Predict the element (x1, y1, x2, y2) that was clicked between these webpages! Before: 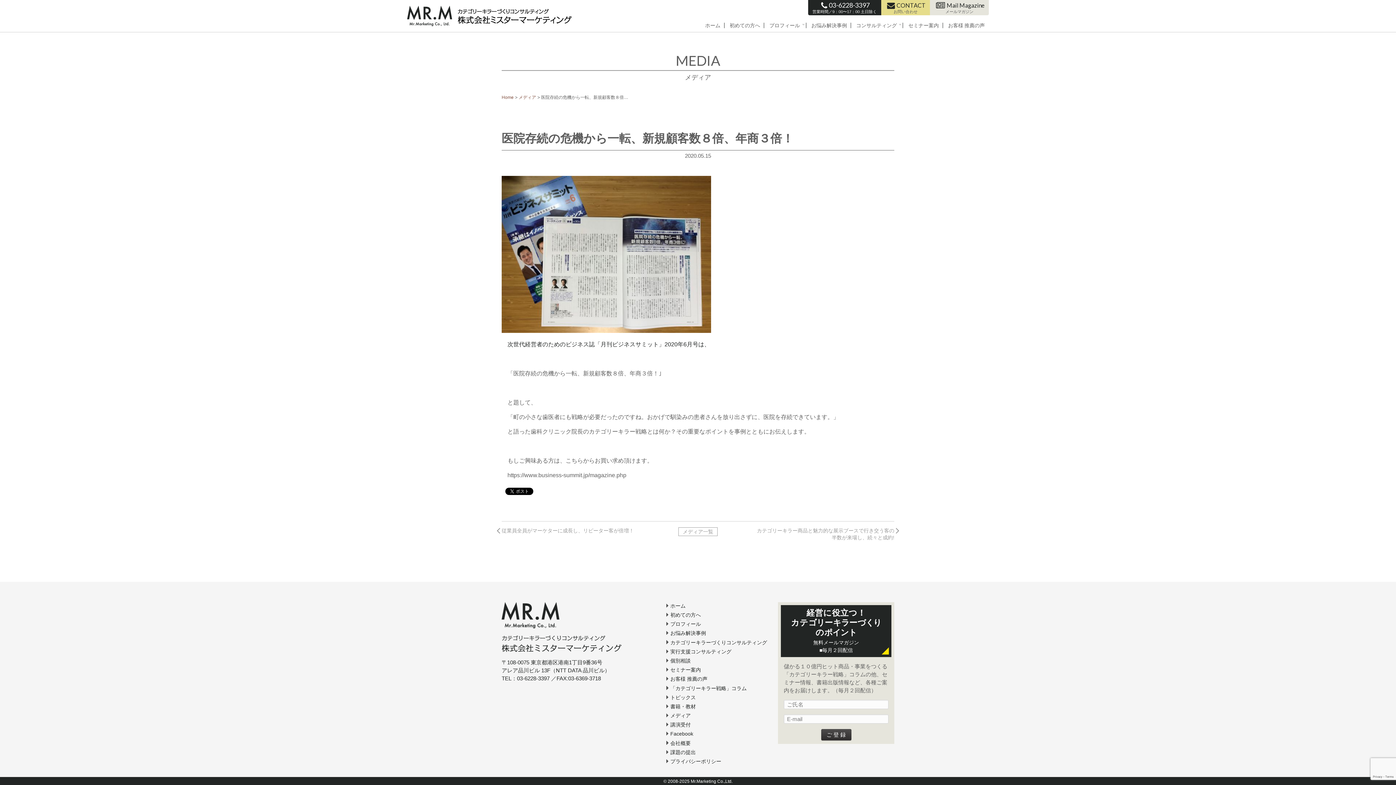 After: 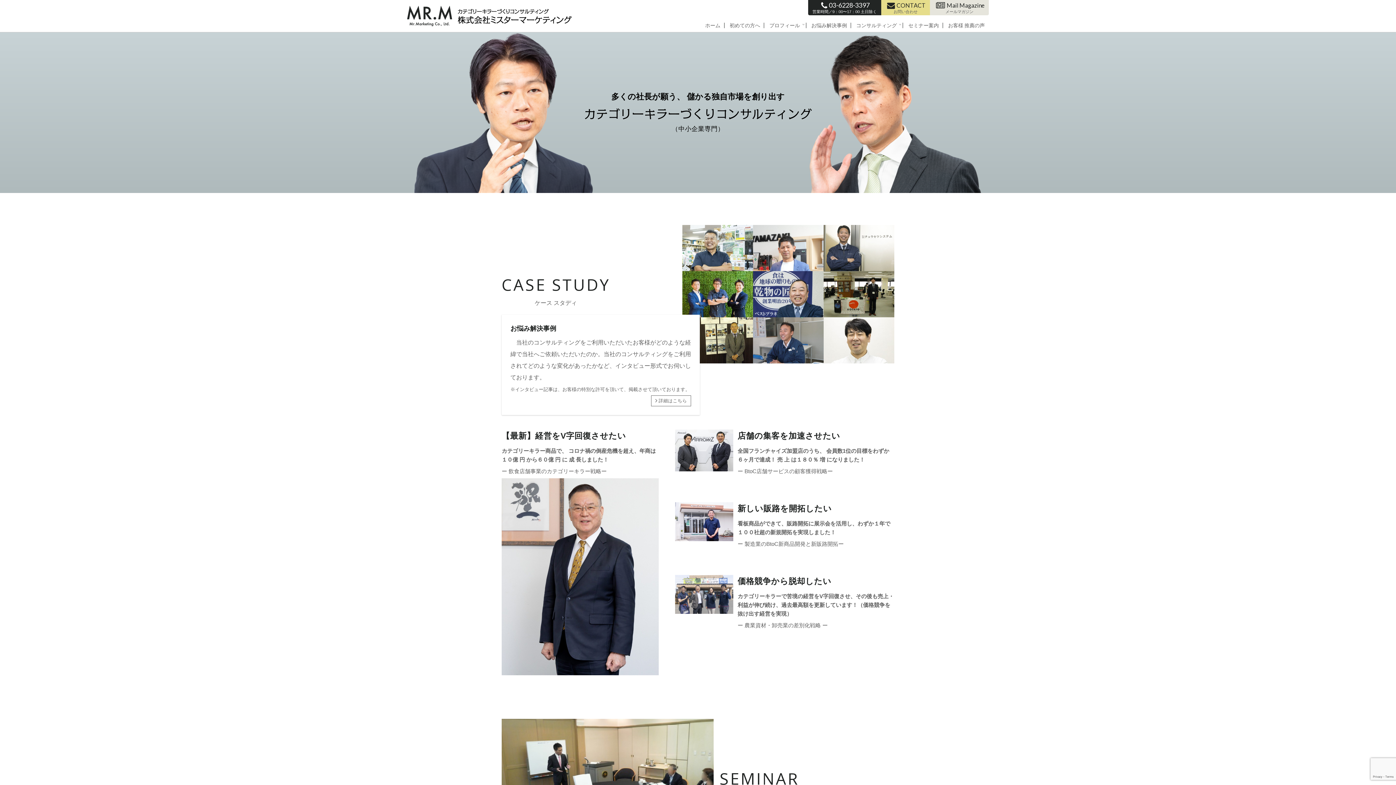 Action: bbox: (501, 618, 559, 627)